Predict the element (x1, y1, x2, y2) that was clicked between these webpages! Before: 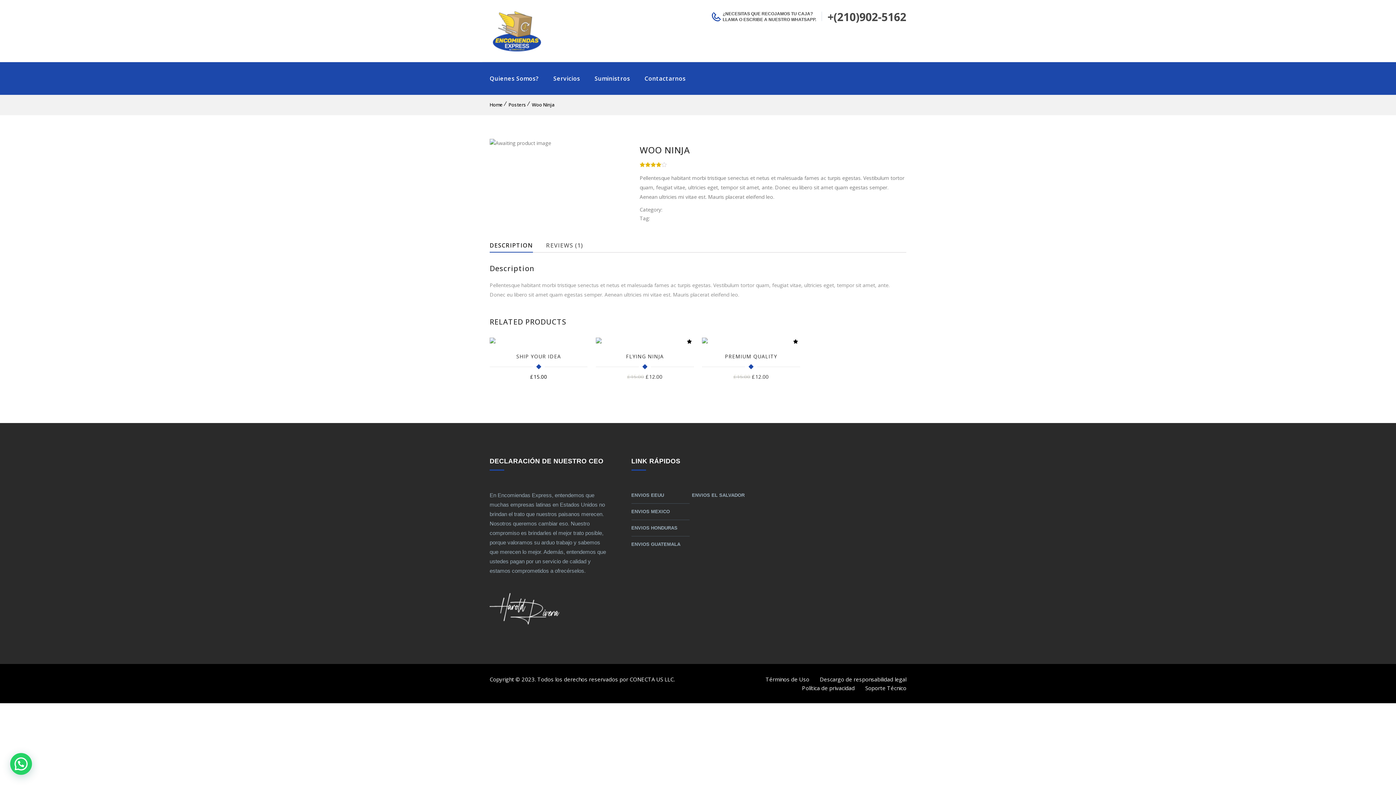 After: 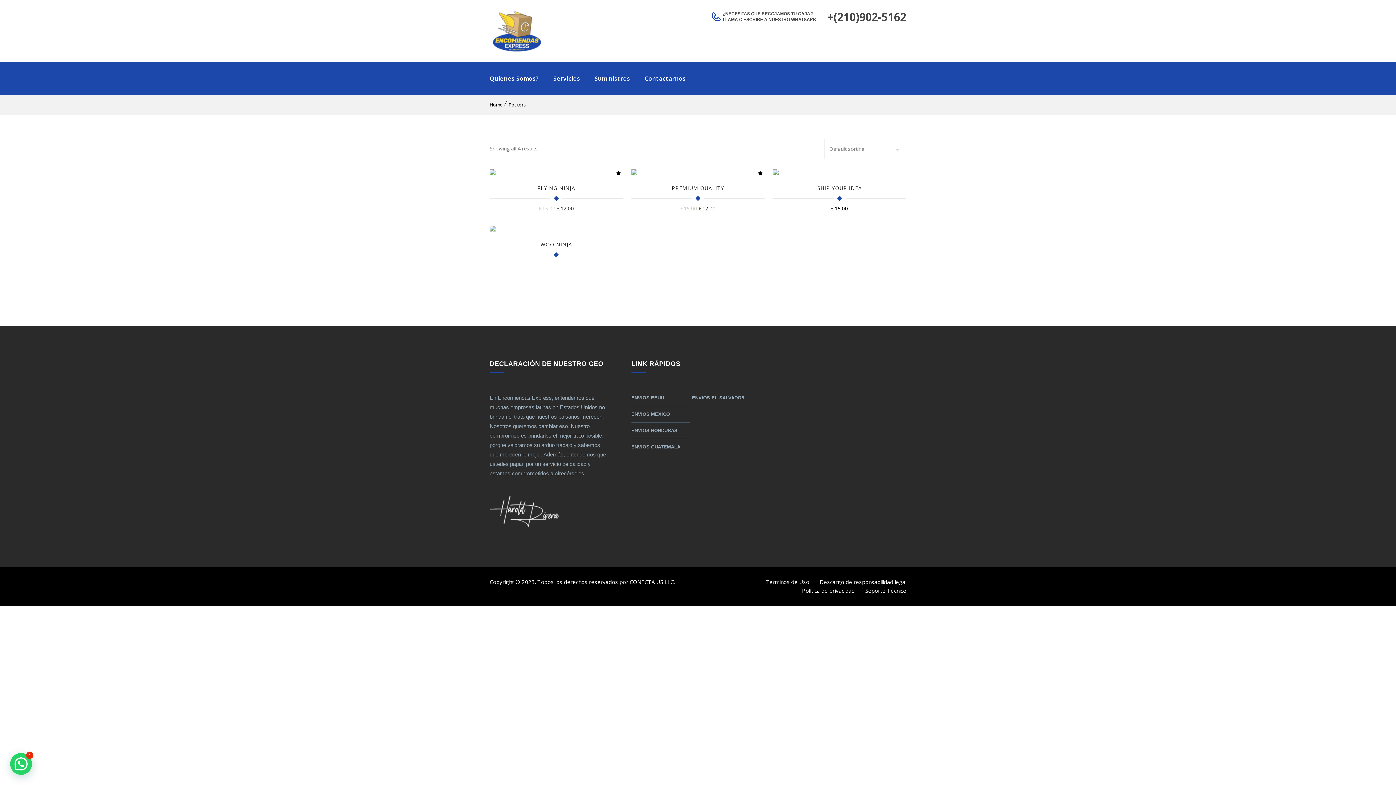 Action: bbox: (663, 206, 682, 213) label: Posters